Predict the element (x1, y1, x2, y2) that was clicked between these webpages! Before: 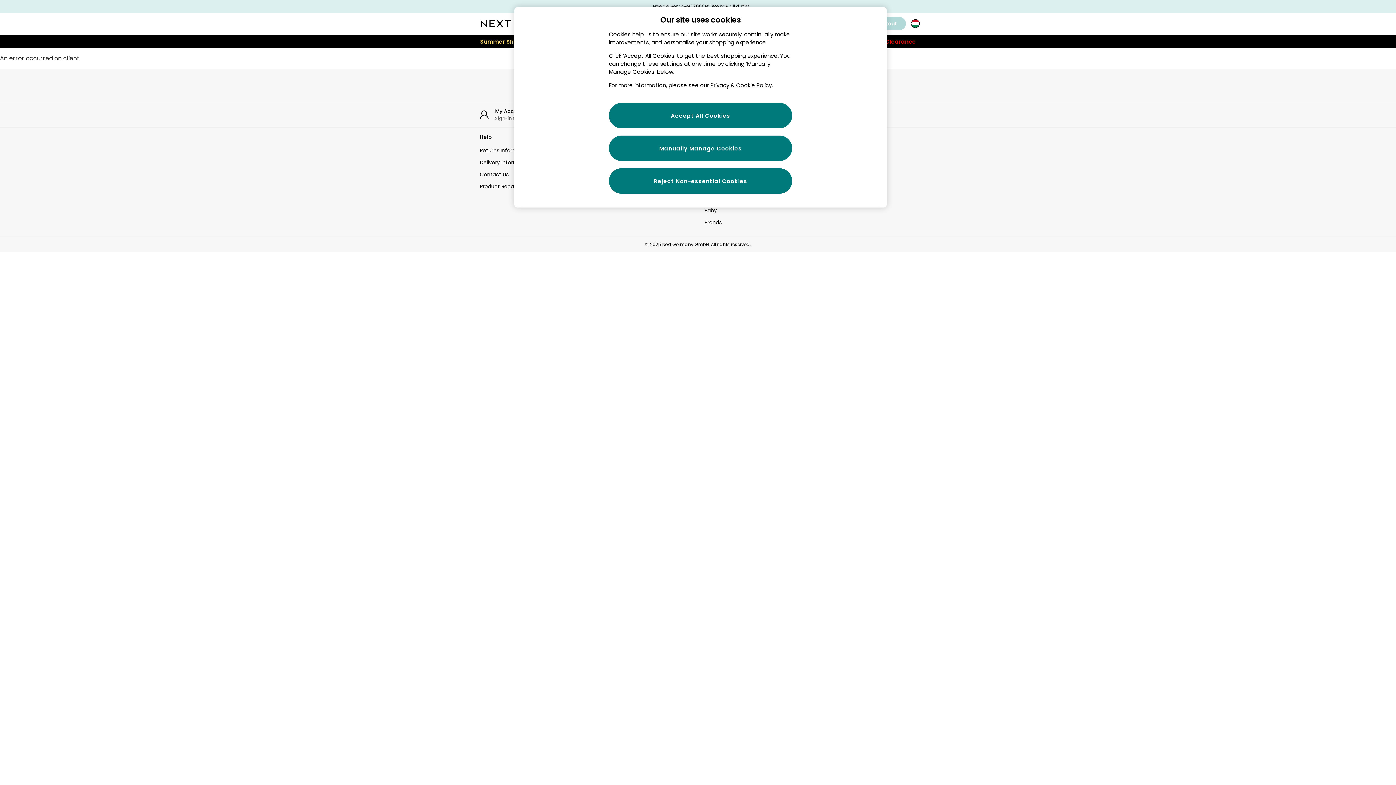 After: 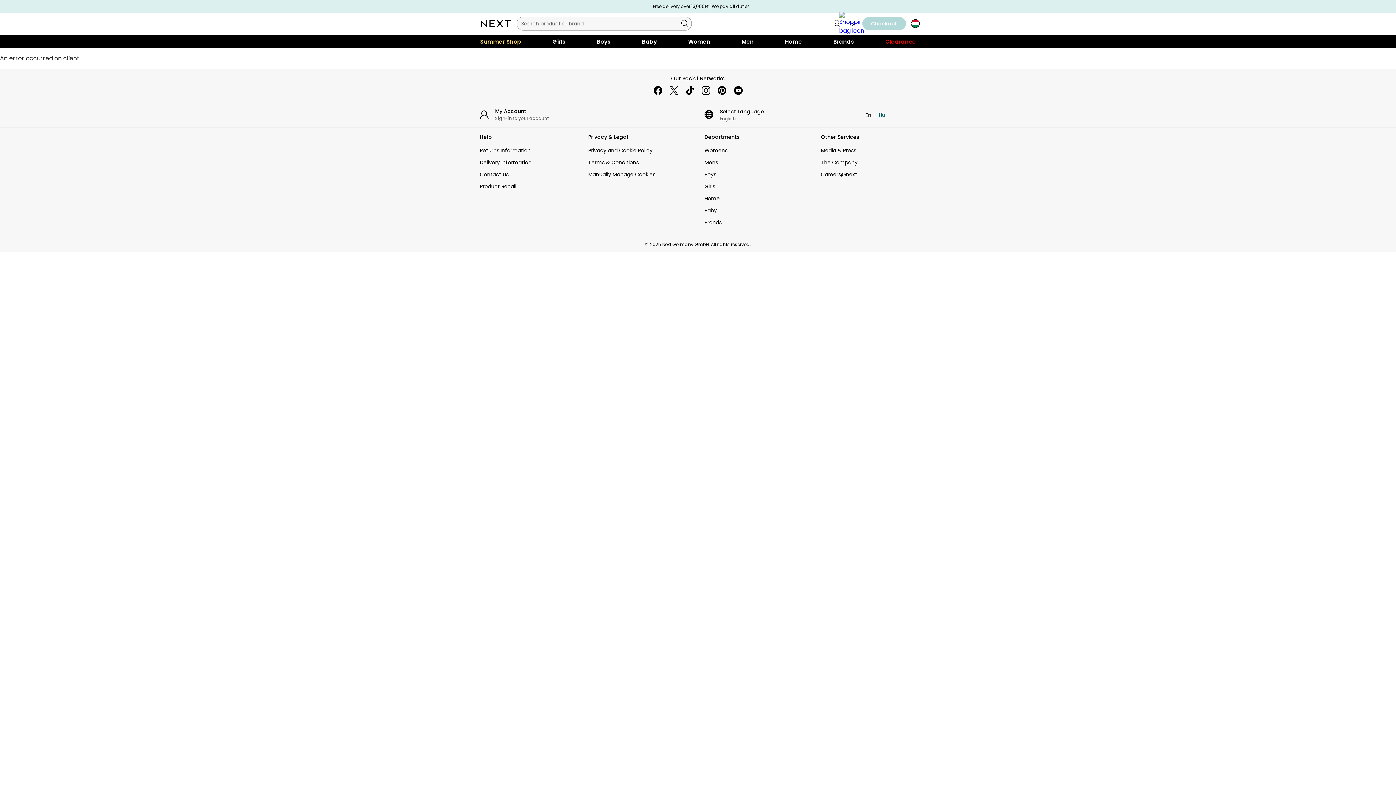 Action: bbox: (922, 34, 930, 39)